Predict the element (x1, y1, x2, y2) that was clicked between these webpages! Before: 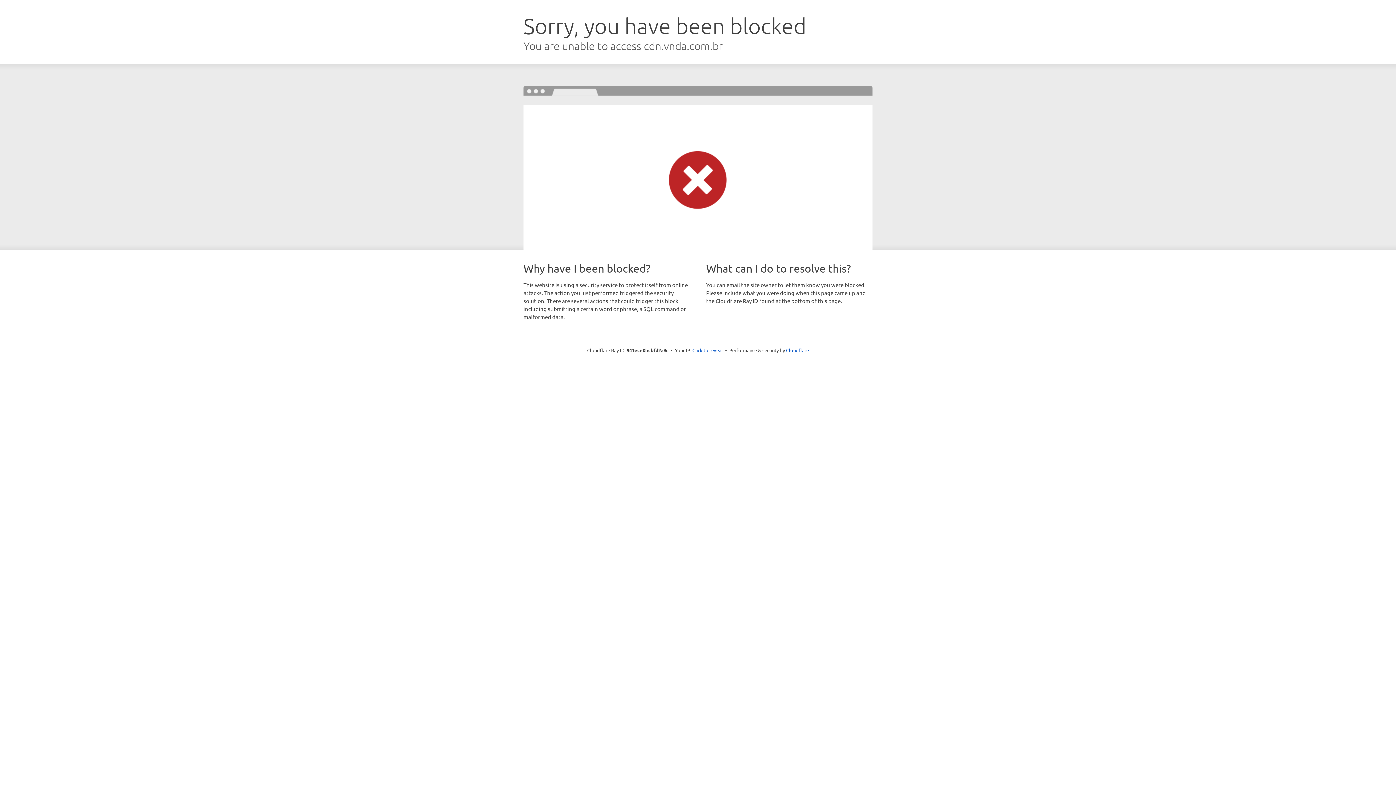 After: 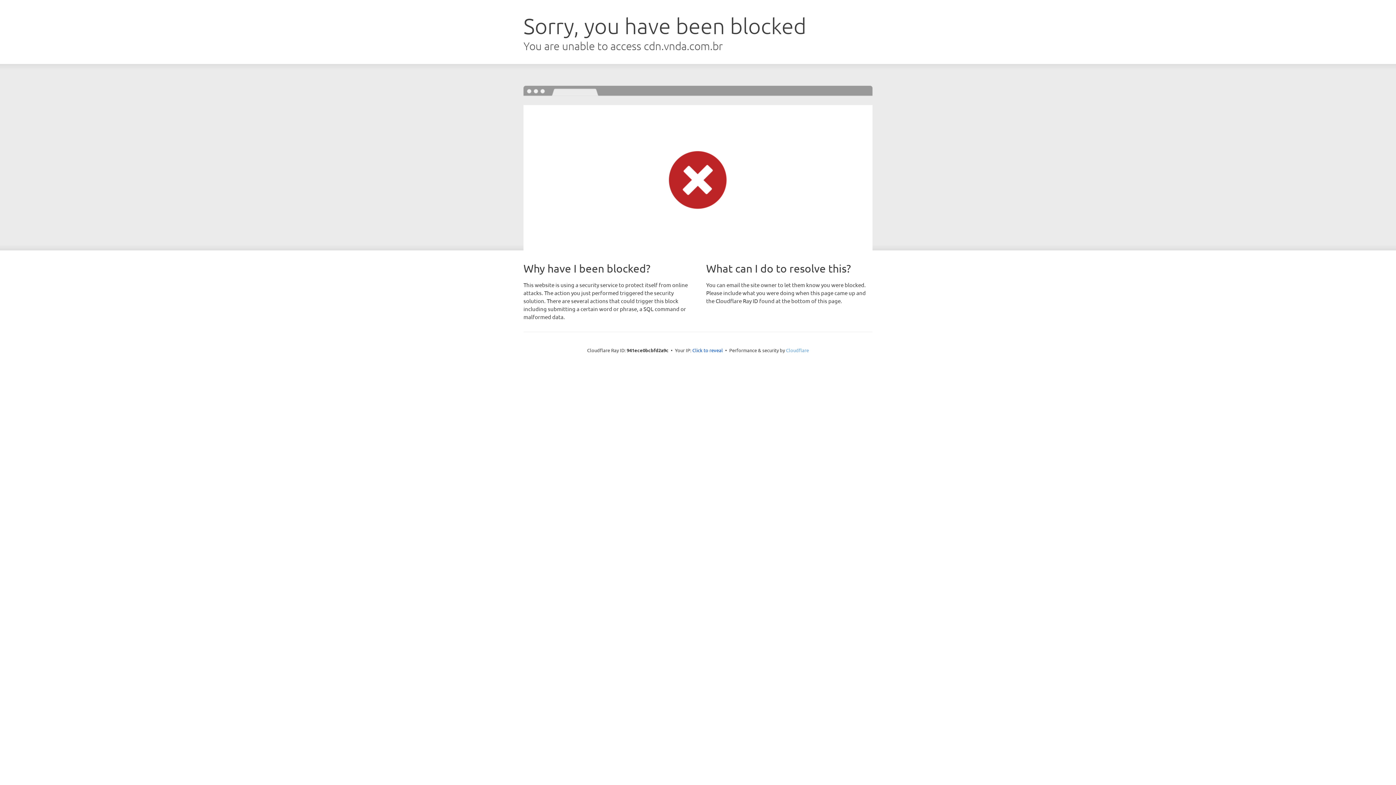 Action: label: Cloudflare bbox: (786, 347, 809, 353)